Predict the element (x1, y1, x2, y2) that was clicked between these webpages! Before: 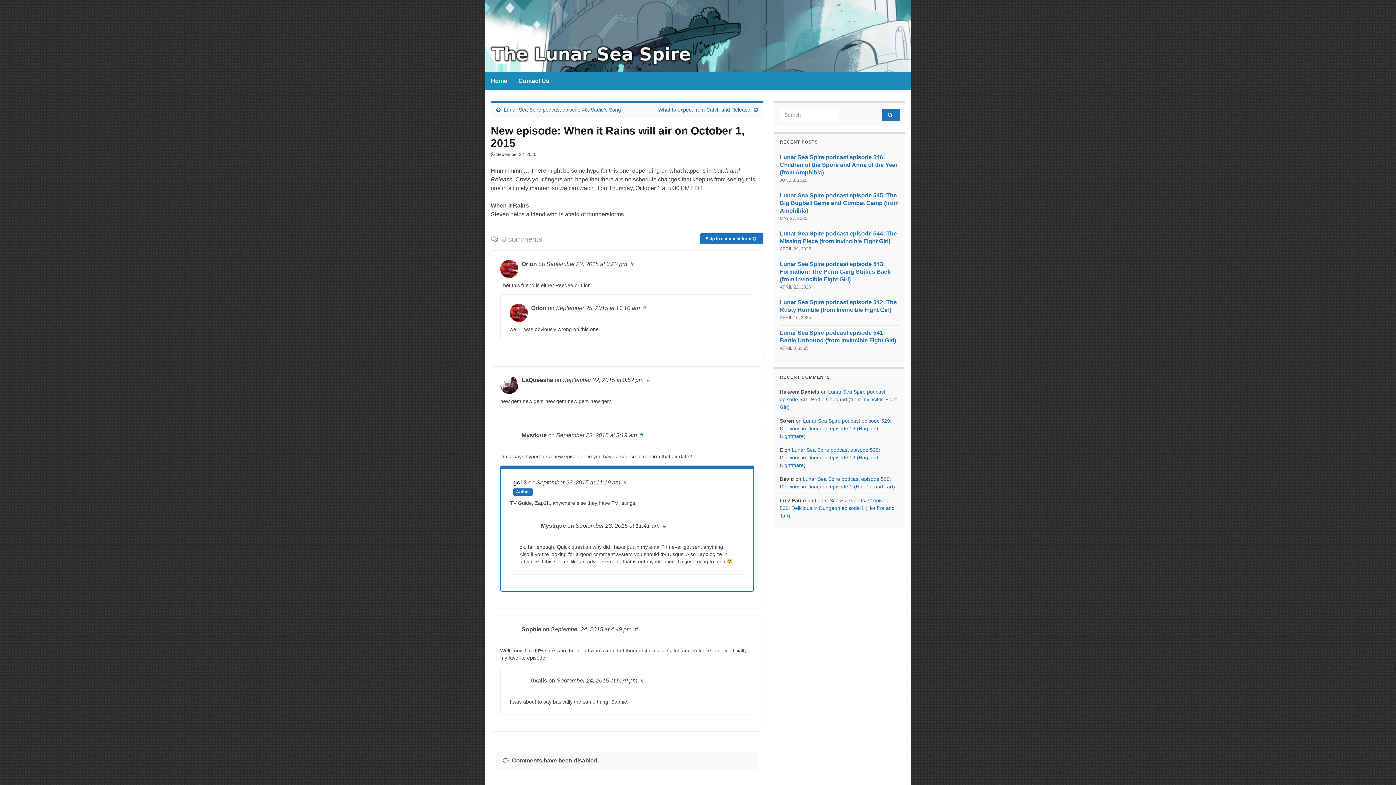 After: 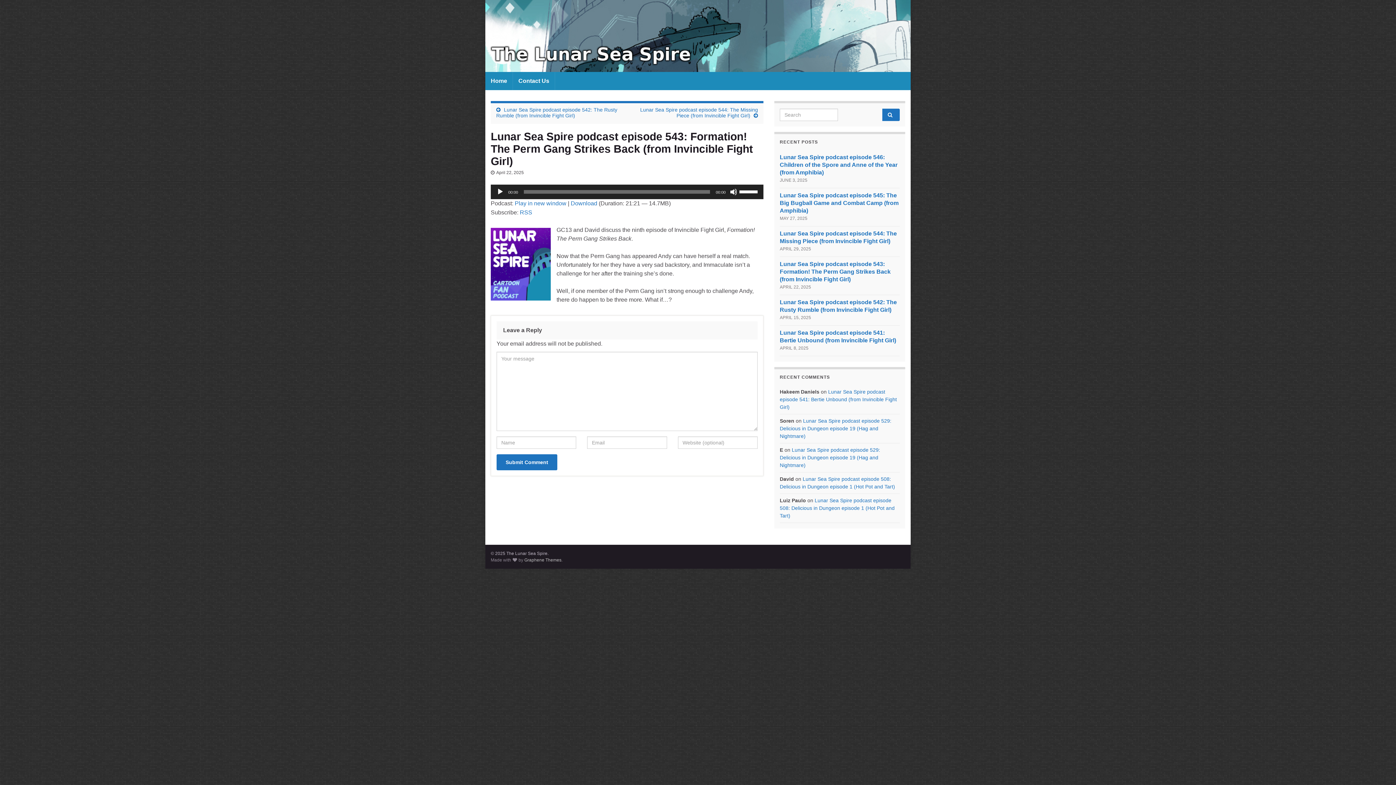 Action: bbox: (780, 261, 890, 282) label: Lunar Sea Spire podcast episode 543: Formation! The Perm Gang Strikes Back (from Invincible Fight Girl)